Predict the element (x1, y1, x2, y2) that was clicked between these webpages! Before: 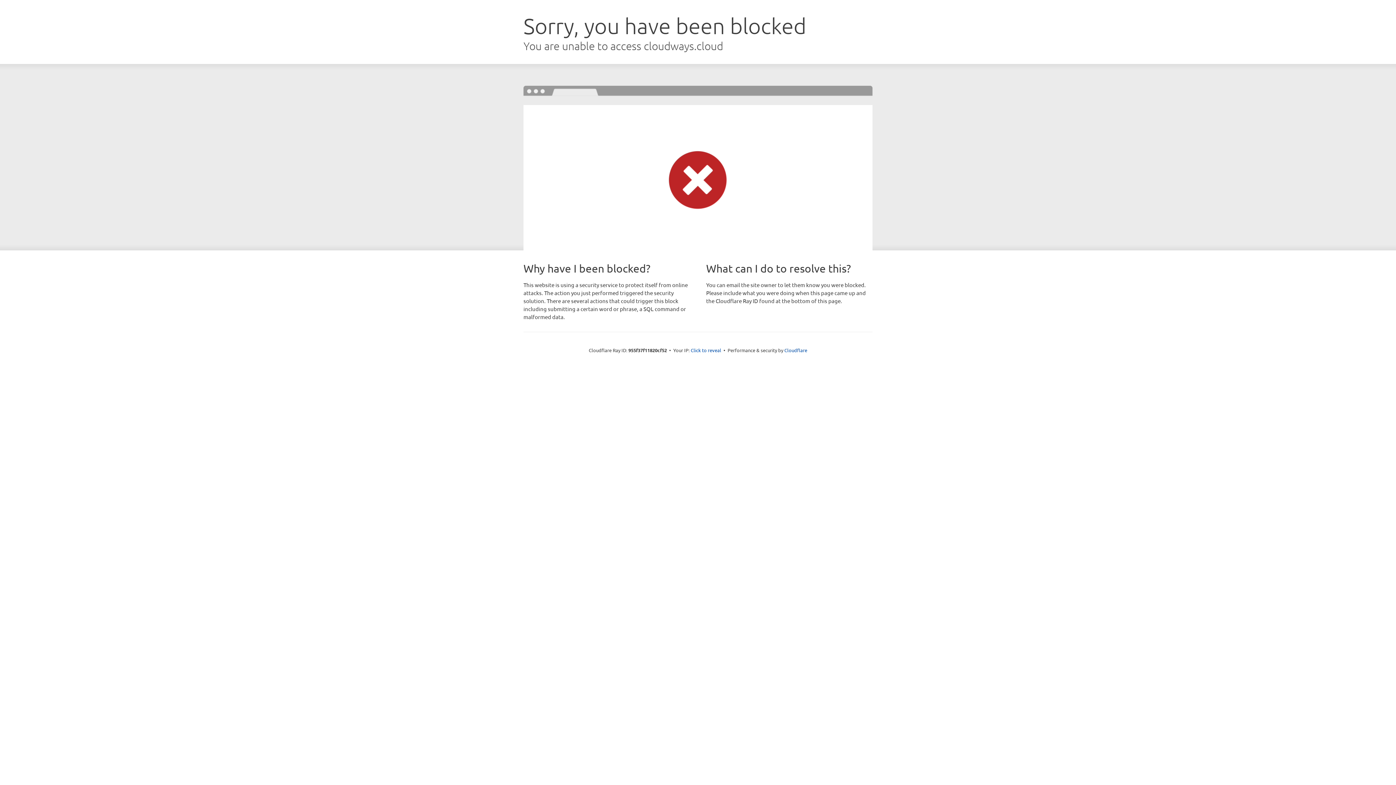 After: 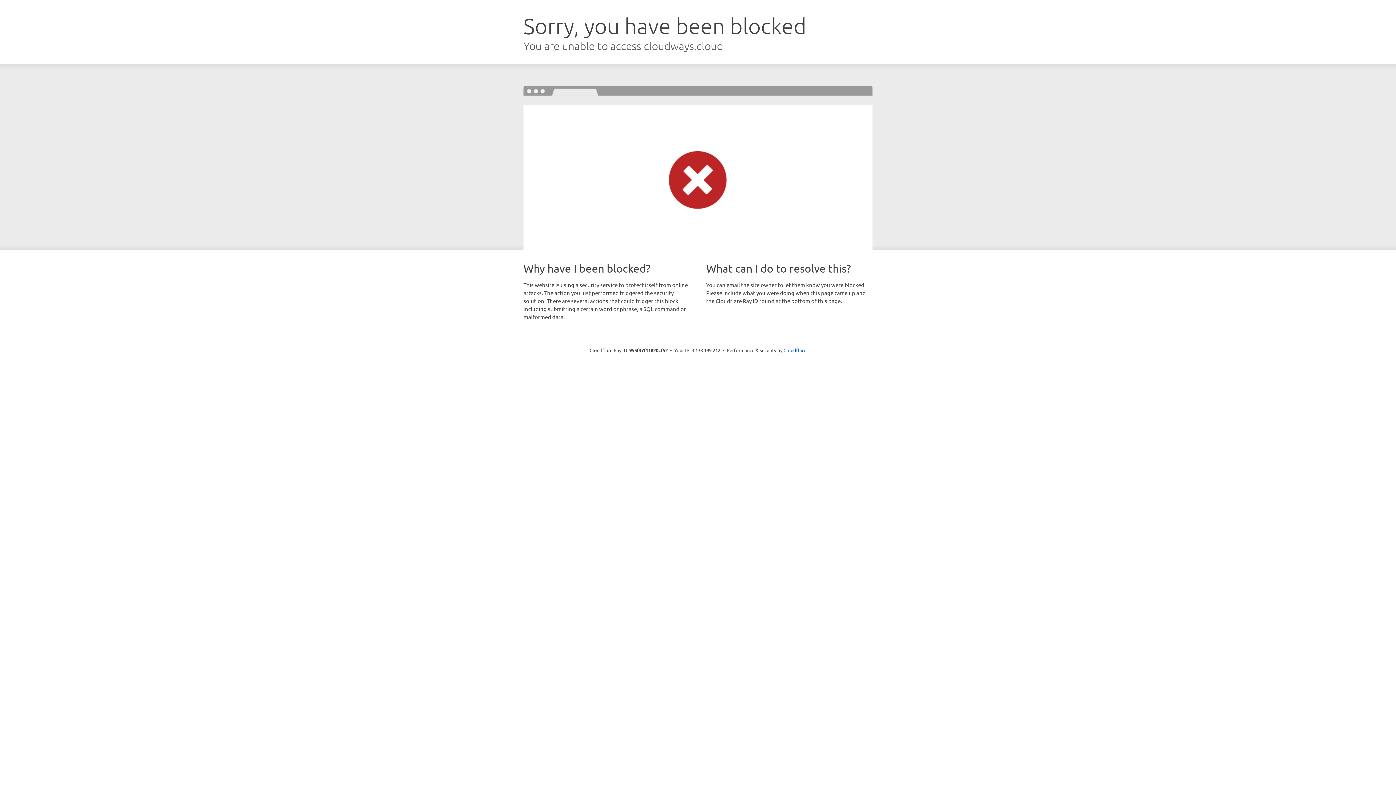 Action: label: Click to reveal bbox: (690, 346, 721, 353)